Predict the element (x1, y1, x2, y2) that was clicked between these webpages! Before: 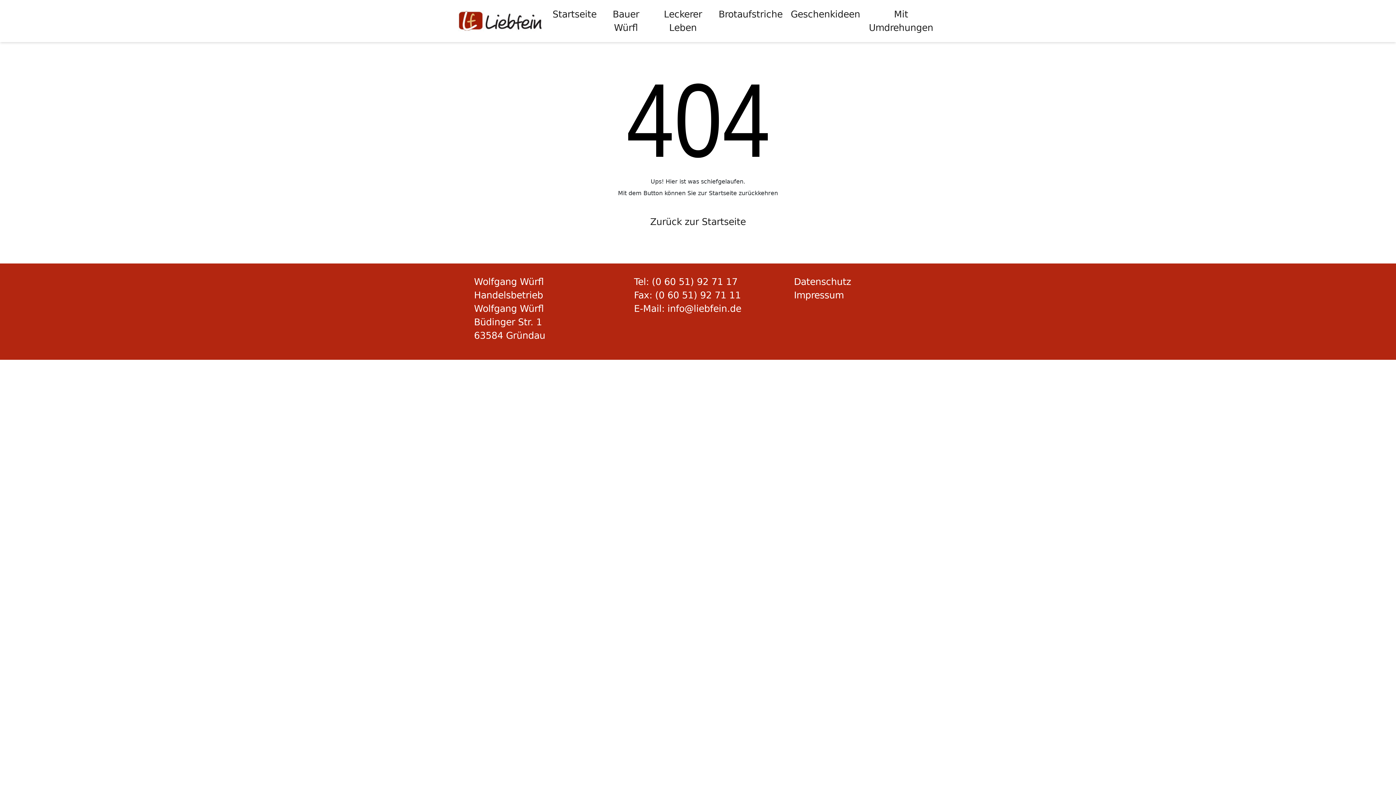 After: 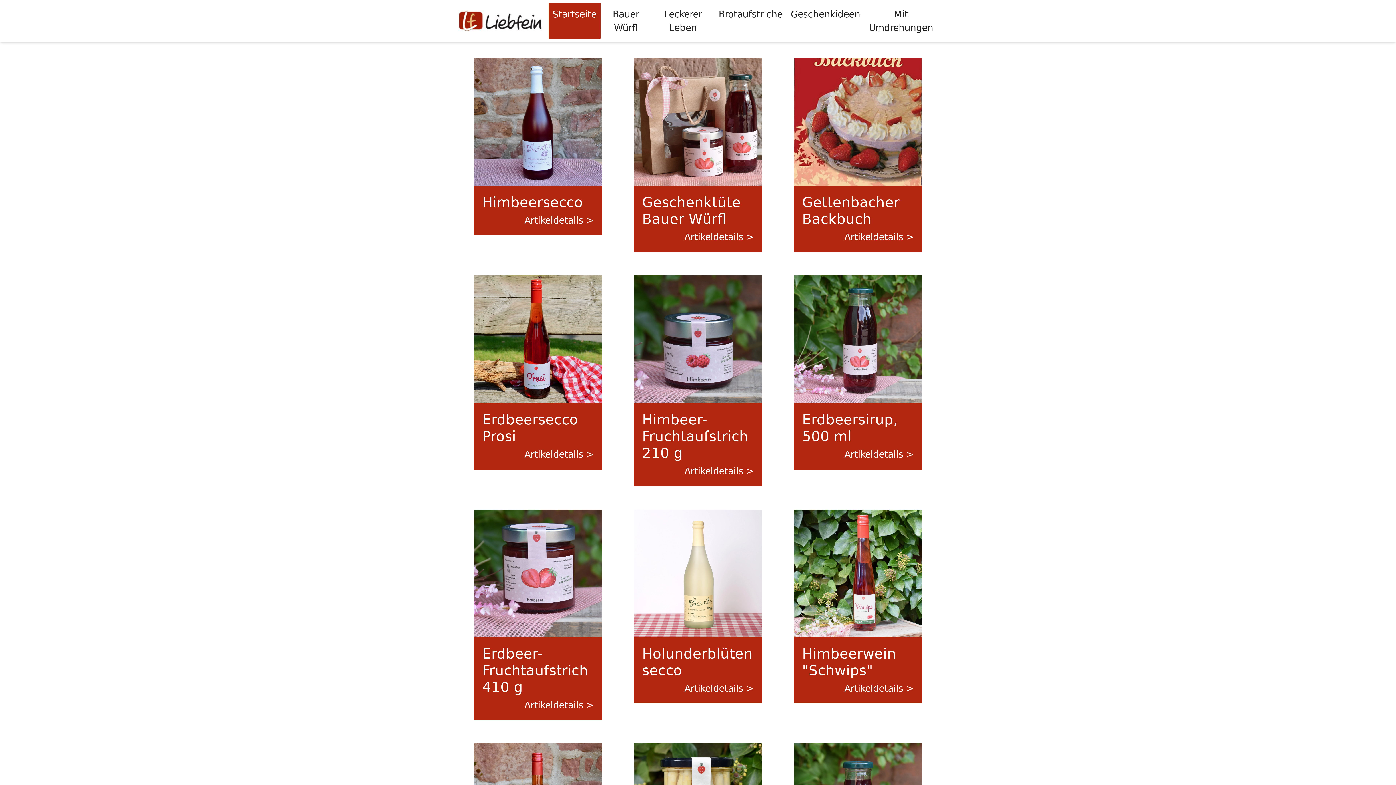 Action: bbox: (650, 216, 746, 227) label: Zurück zur Startseite